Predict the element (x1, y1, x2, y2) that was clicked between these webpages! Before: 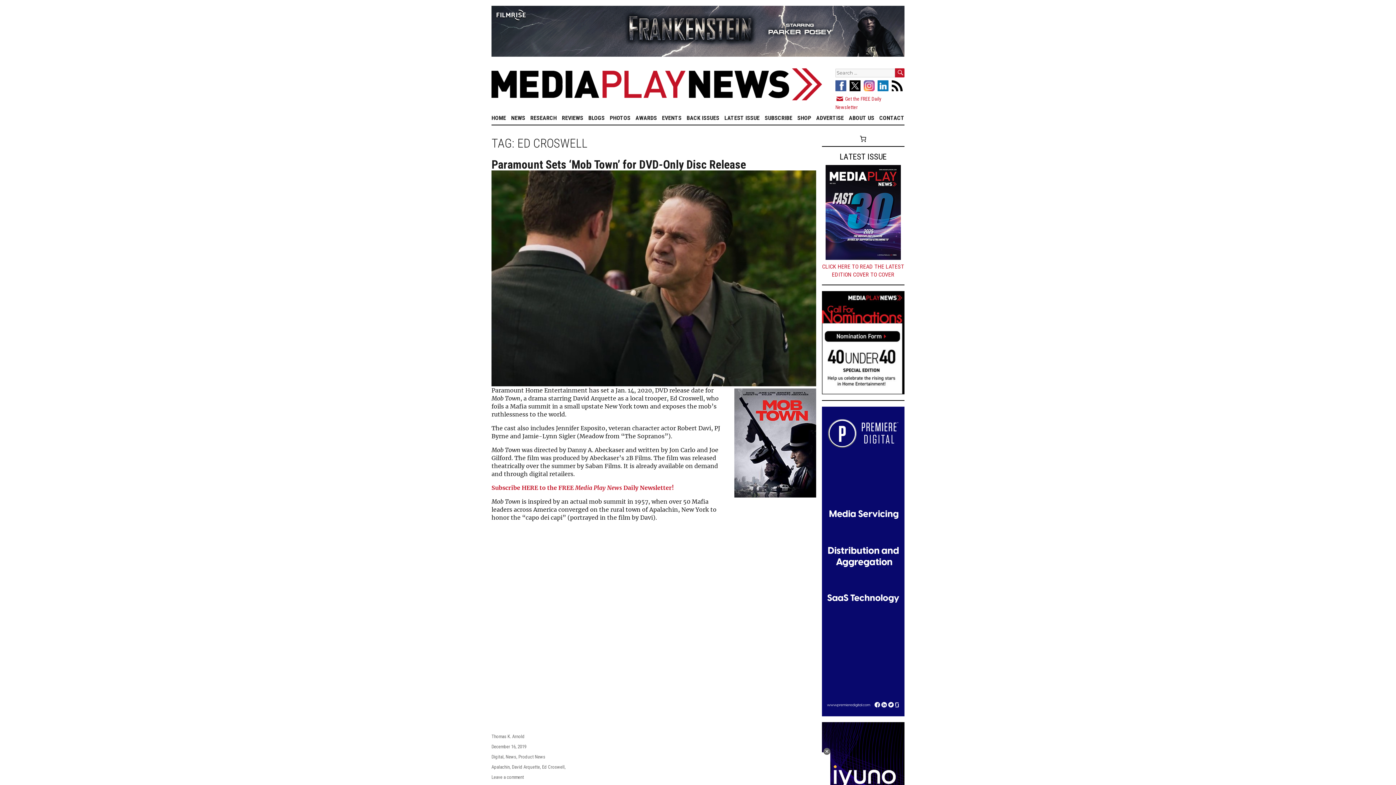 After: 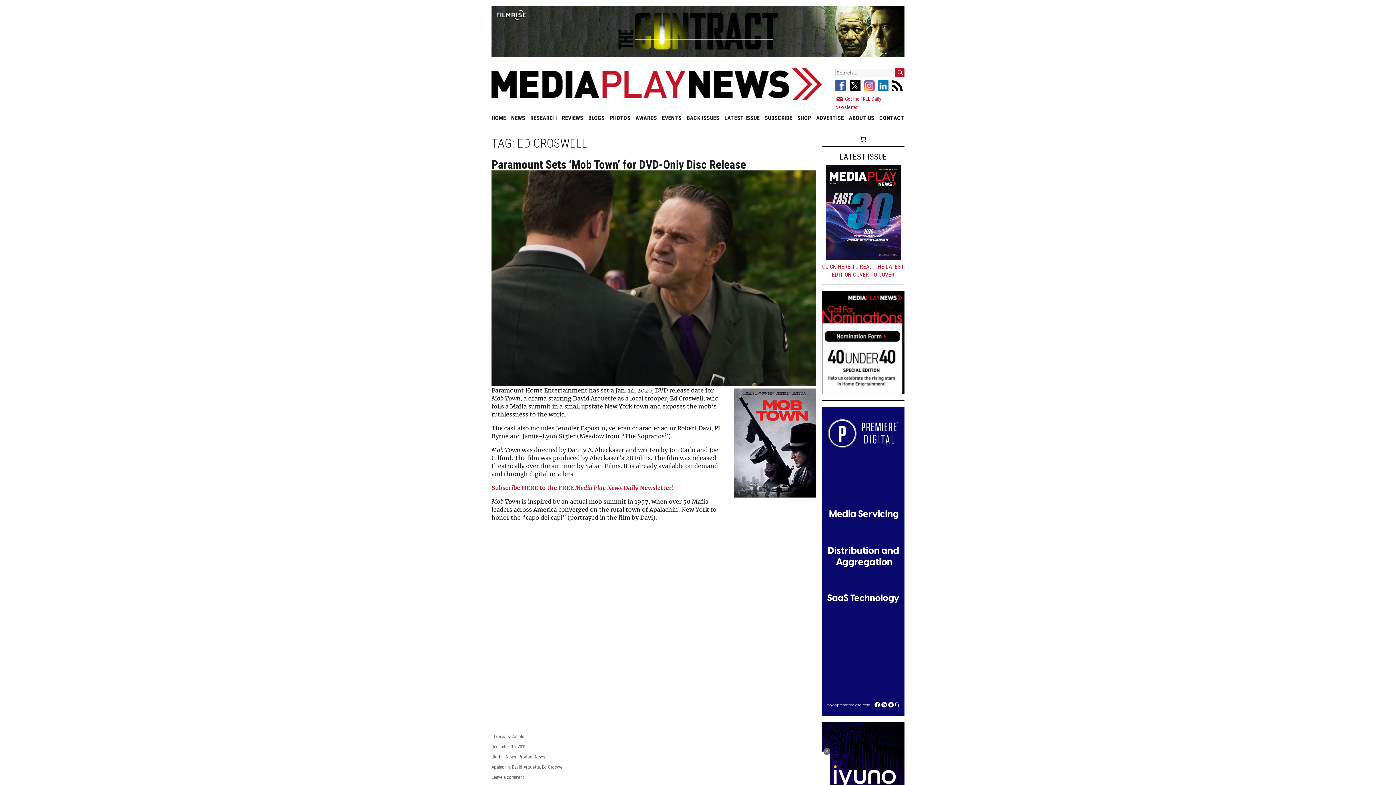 Action: bbox: (822, 557, 904, 565)